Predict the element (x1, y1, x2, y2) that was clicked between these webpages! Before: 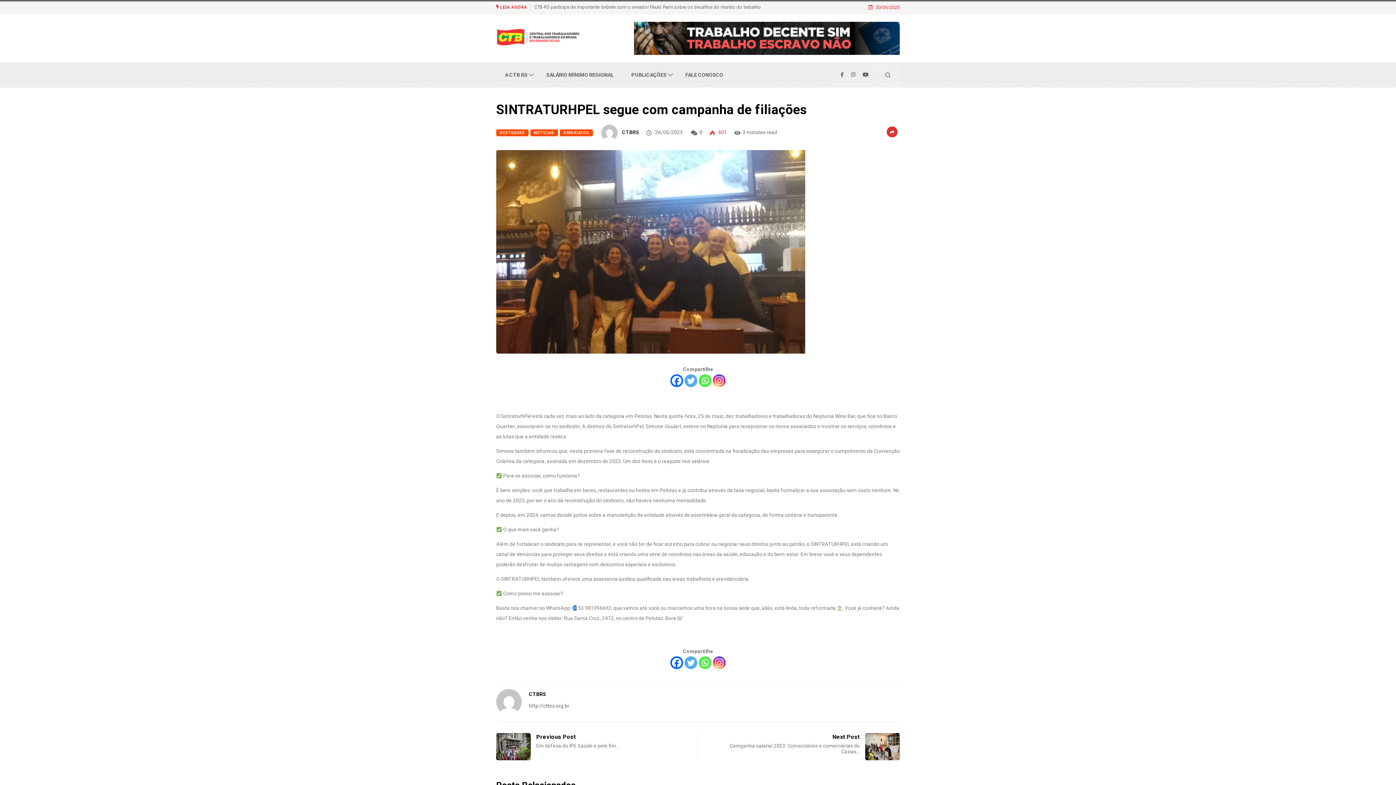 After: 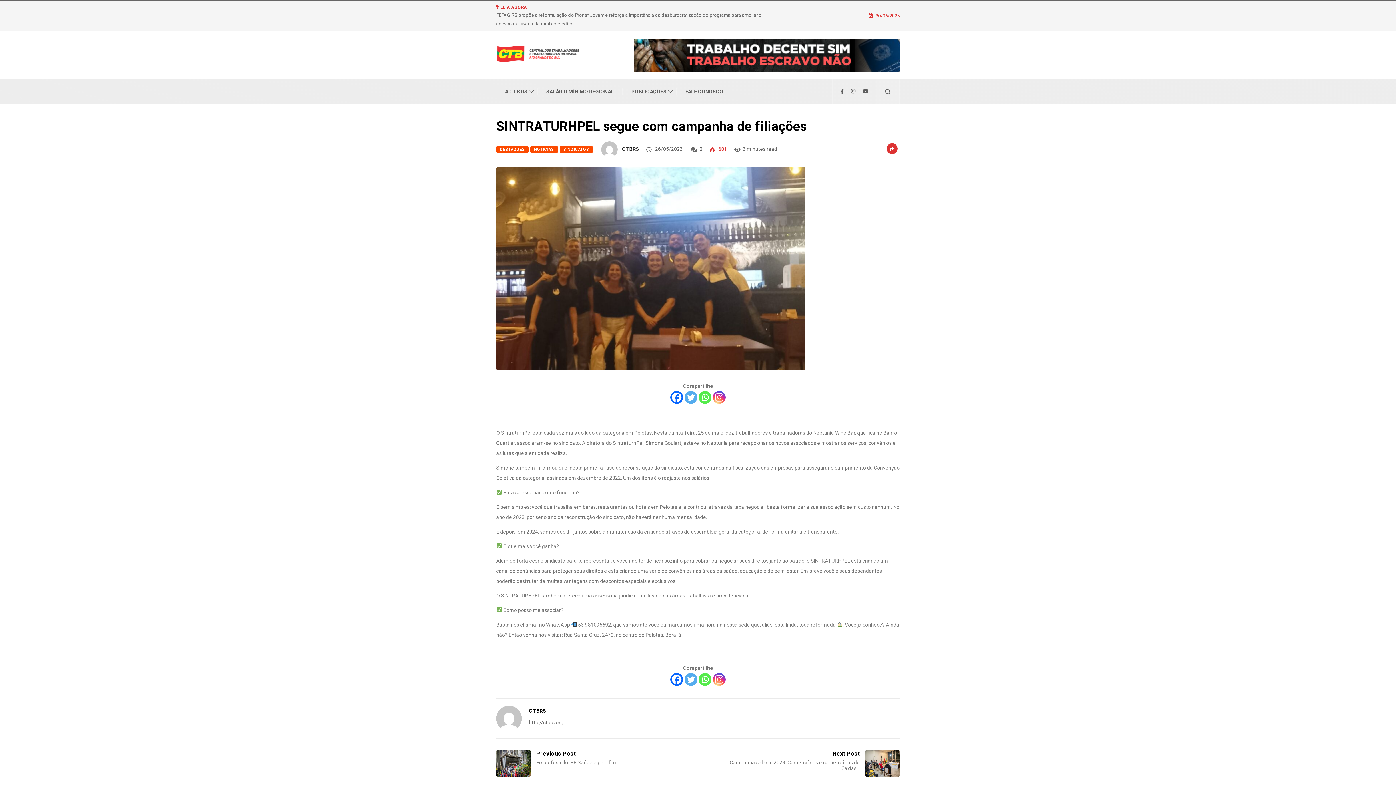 Action: bbox: (840, 88, 844, 94)